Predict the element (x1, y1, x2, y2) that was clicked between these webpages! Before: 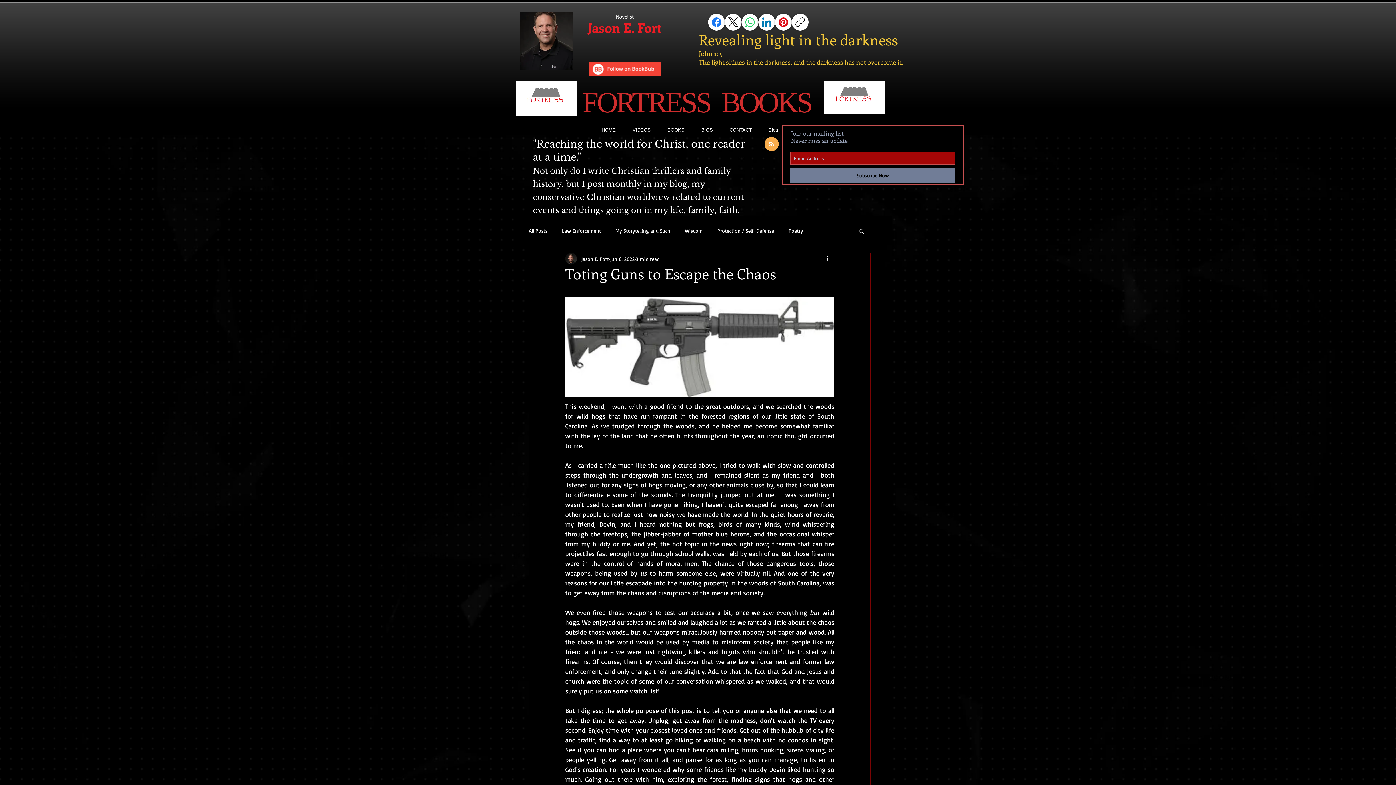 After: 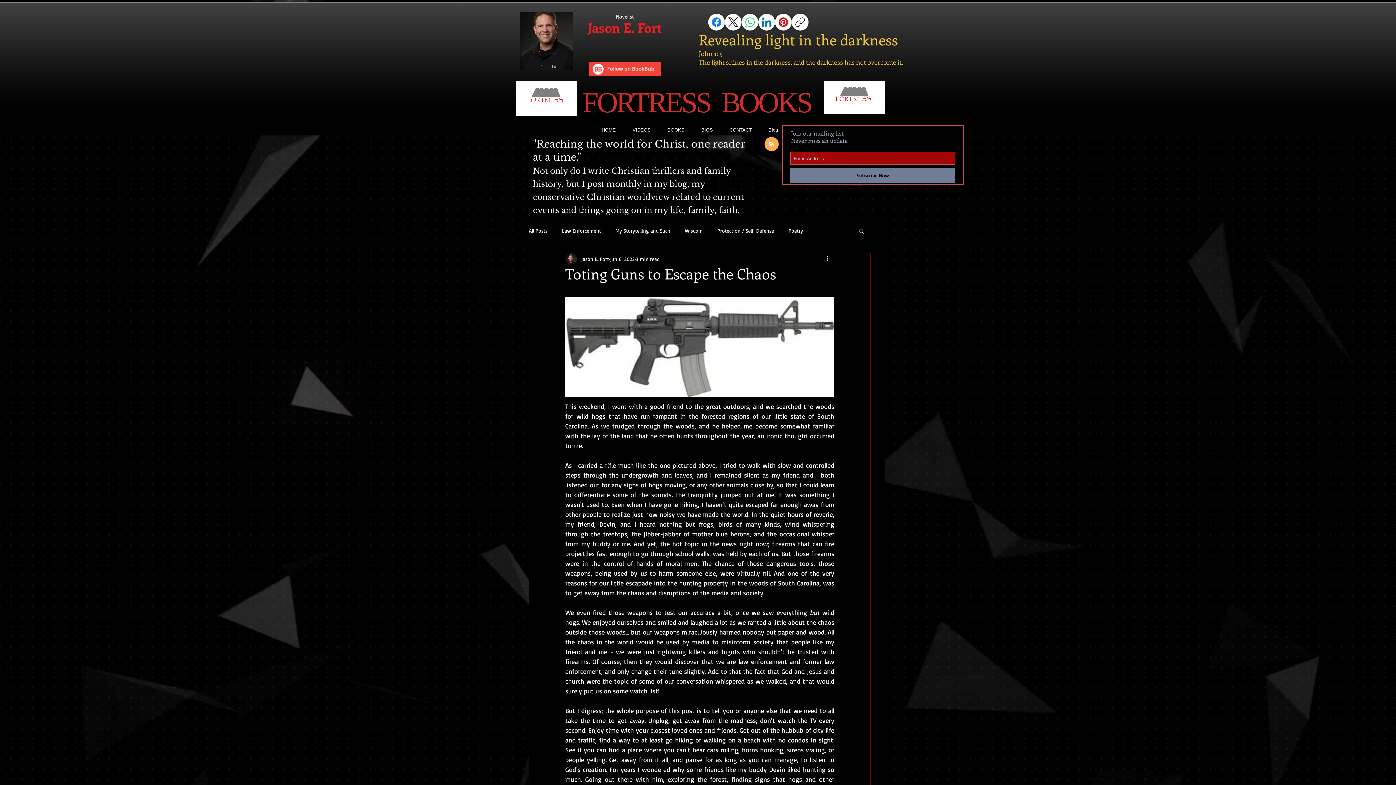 Action: label: Subscribe Now bbox: (790, 168, 955, 182)